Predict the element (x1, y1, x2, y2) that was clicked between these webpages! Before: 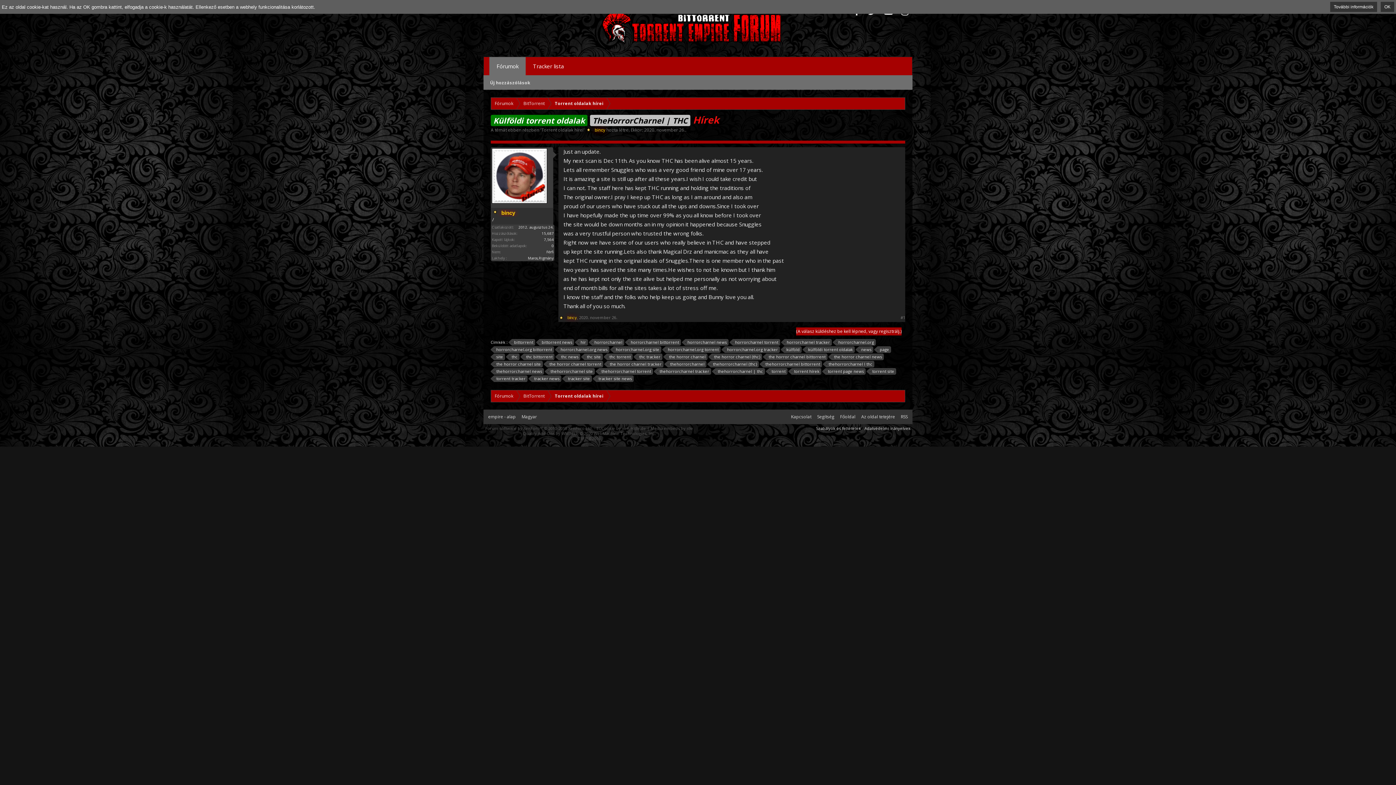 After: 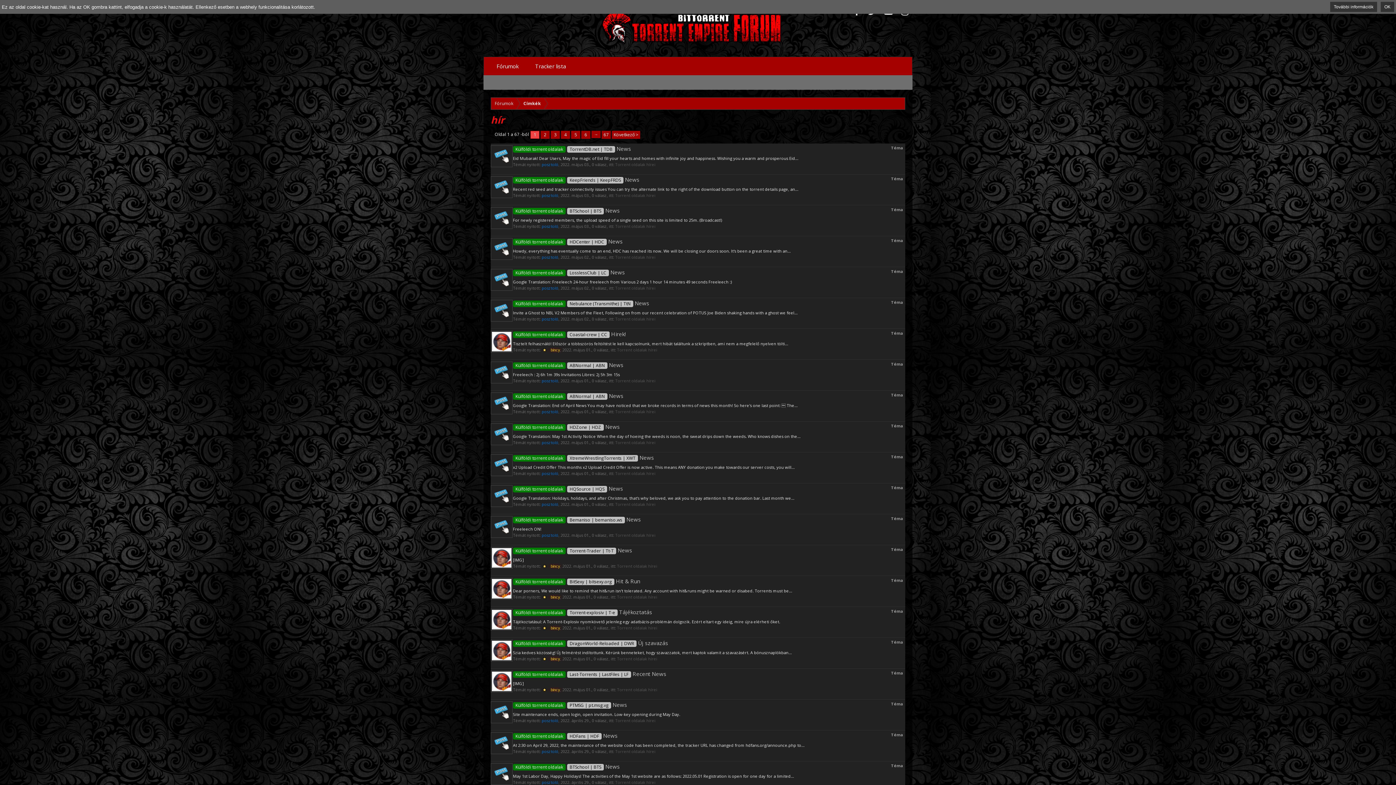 Action: label: hír bbox: (578, 339, 588, 345)